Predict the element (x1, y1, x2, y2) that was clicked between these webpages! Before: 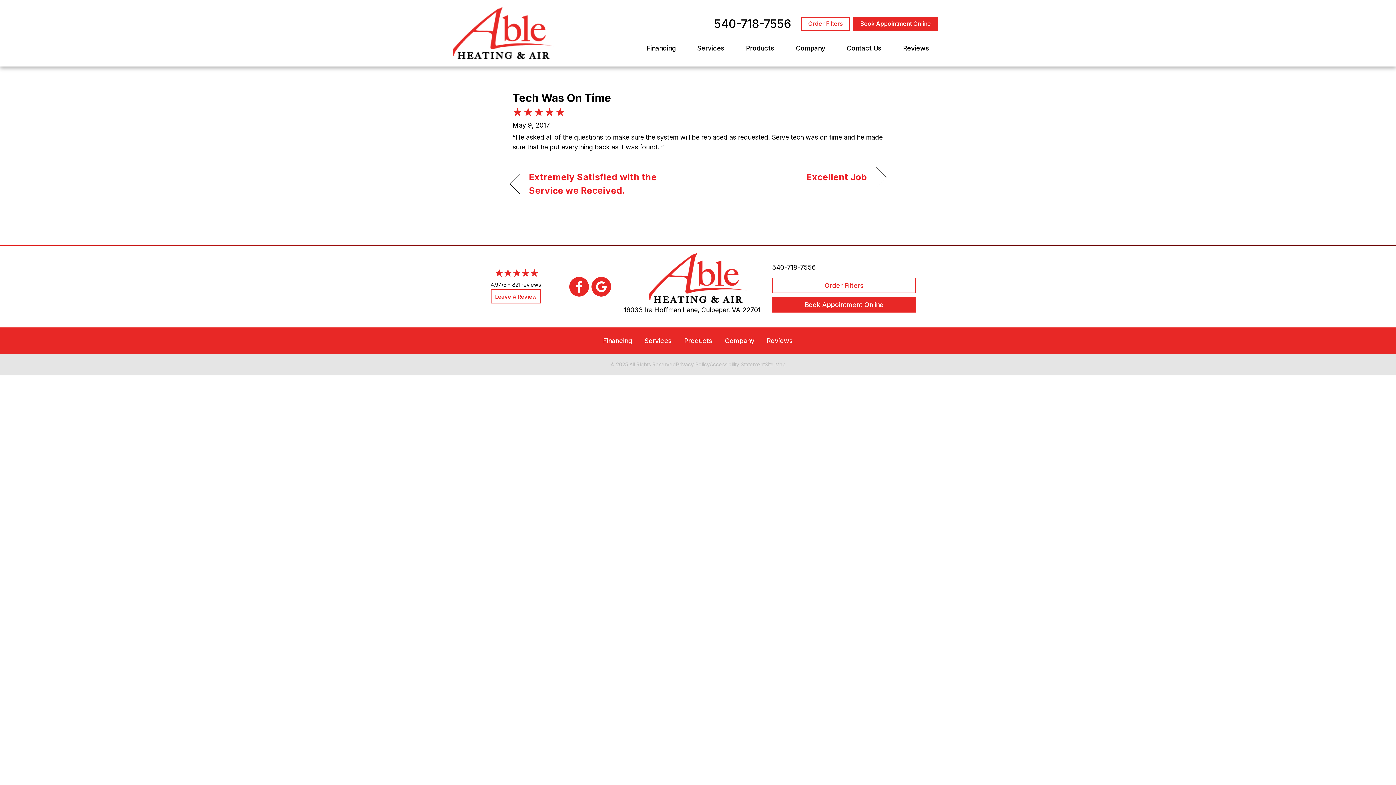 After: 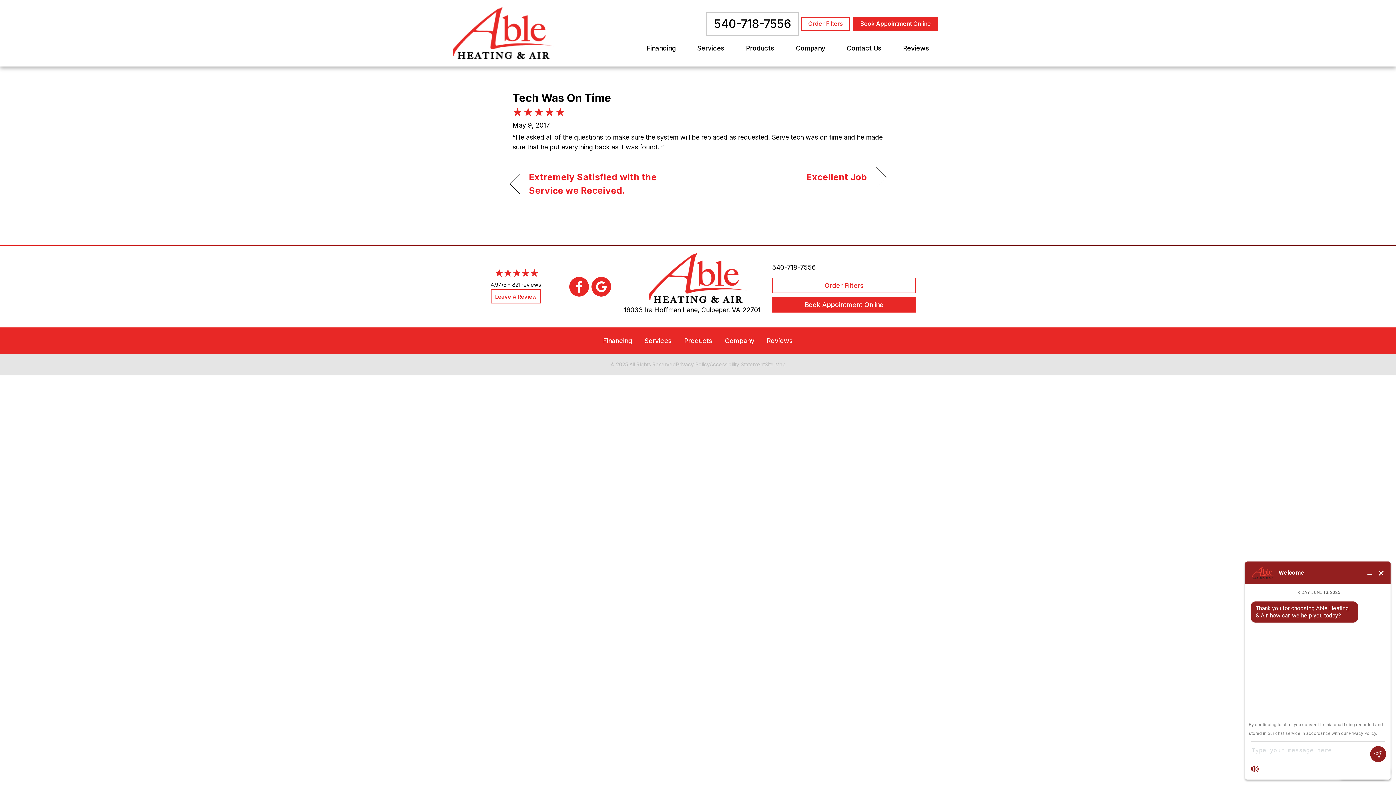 Action: bbox: (707, 13, 797, 34) label: 540-718-7556